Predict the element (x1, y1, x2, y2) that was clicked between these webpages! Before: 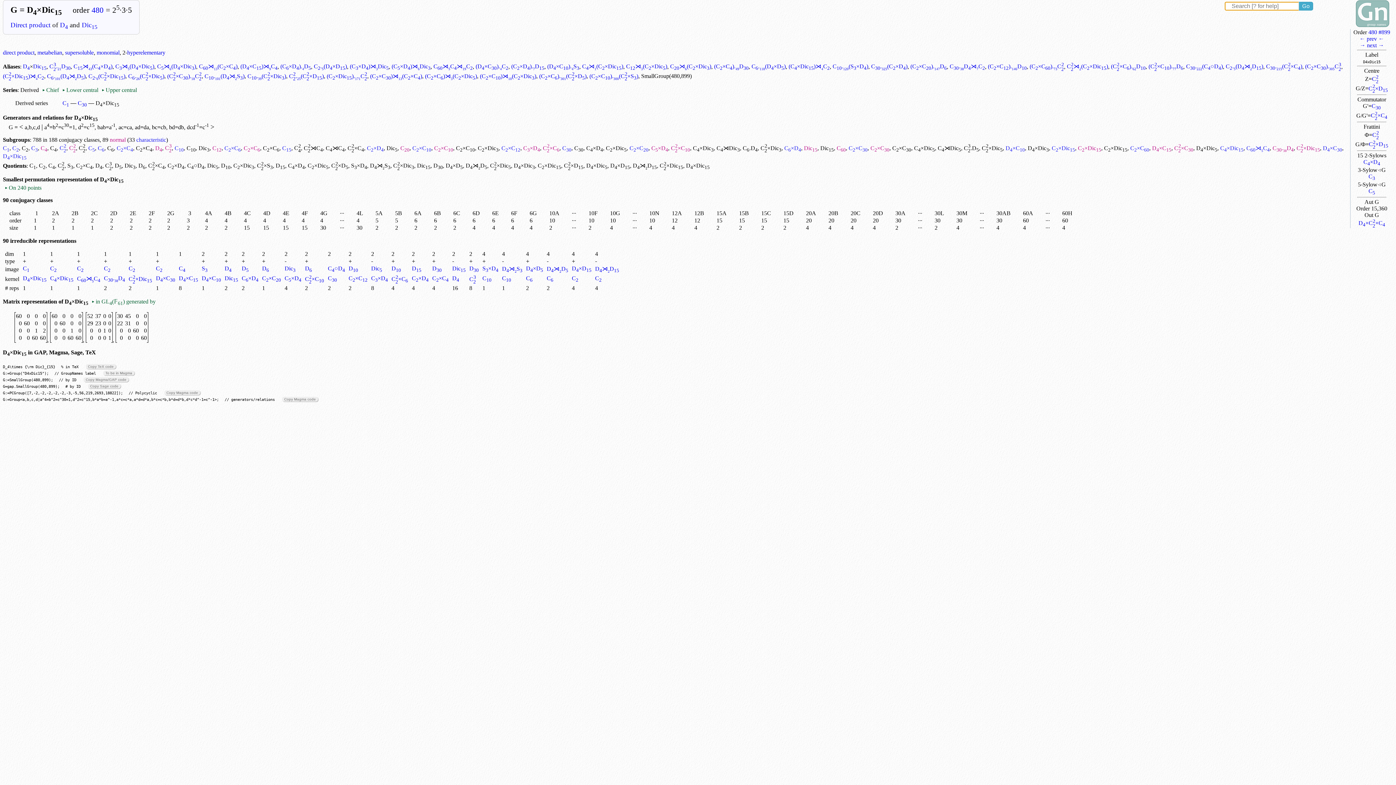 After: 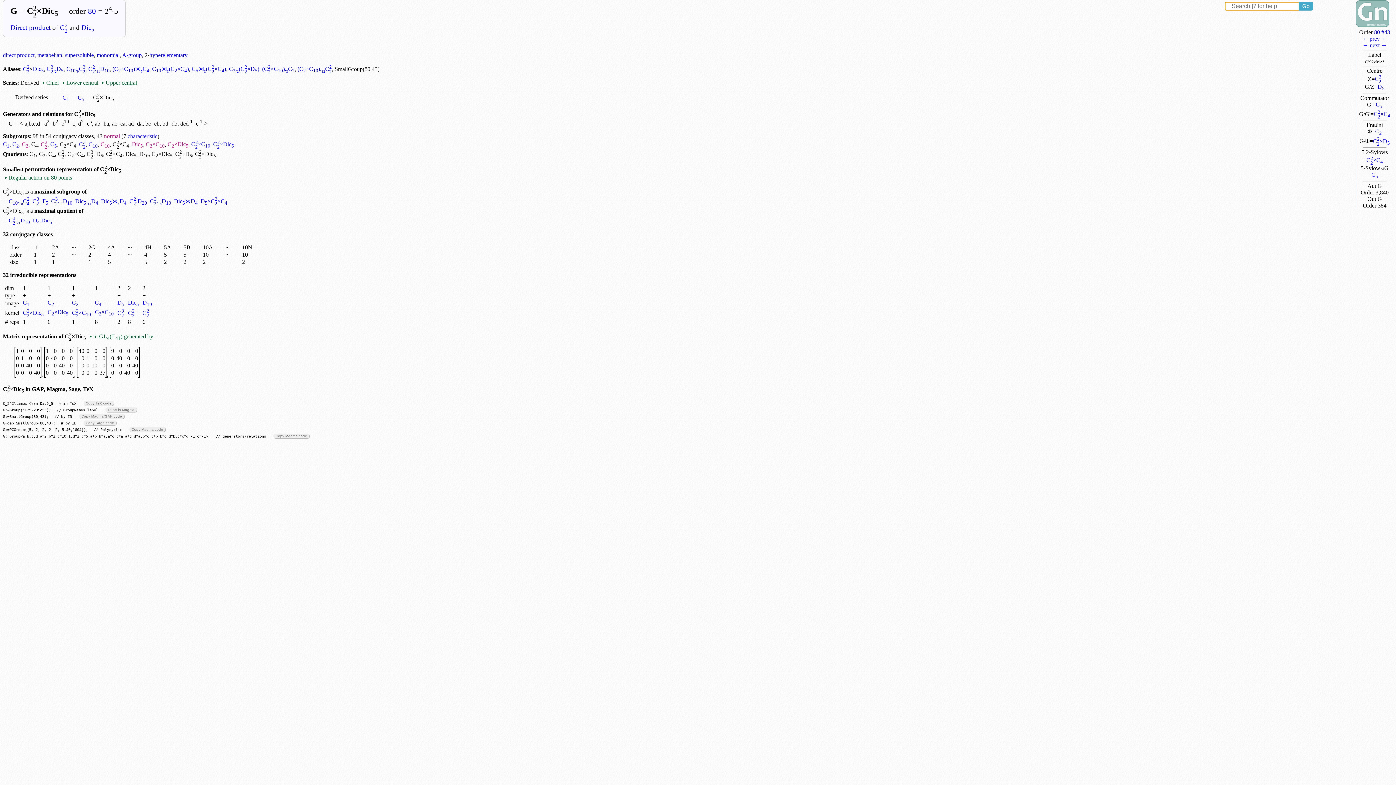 Action: label: C22×Dic5 bbox: (490, 162, 511, 168)